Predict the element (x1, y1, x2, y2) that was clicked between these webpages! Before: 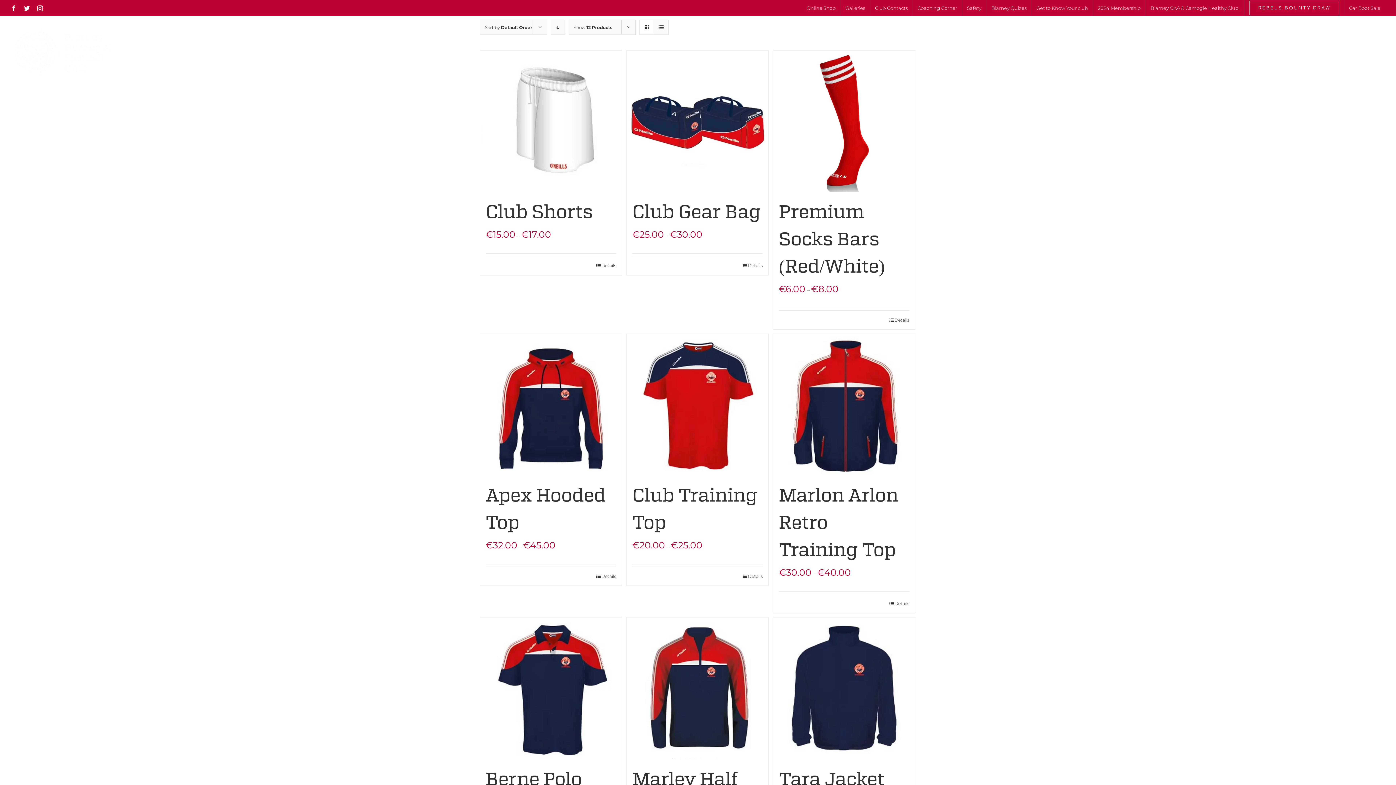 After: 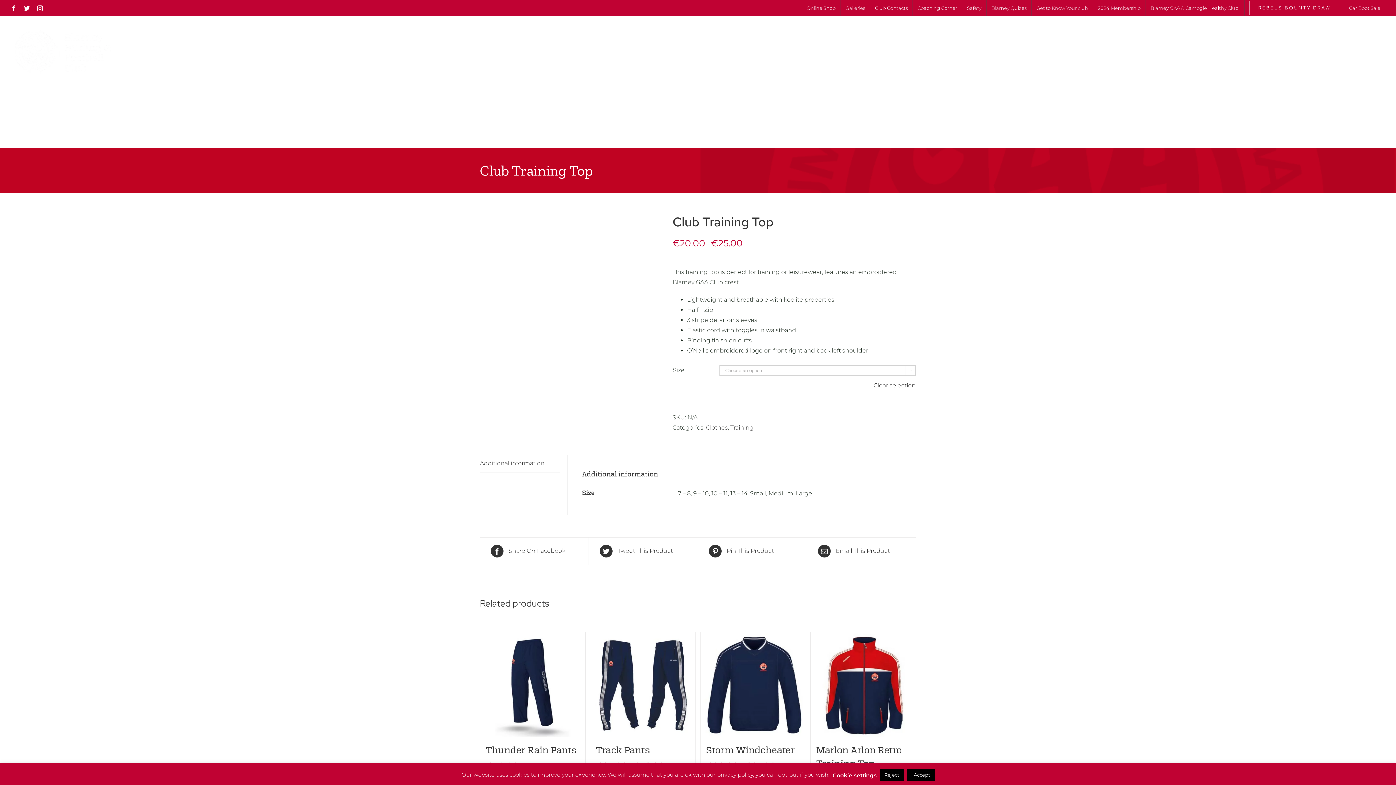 Action: label: Details bbox: (743, 572, 763, 580)